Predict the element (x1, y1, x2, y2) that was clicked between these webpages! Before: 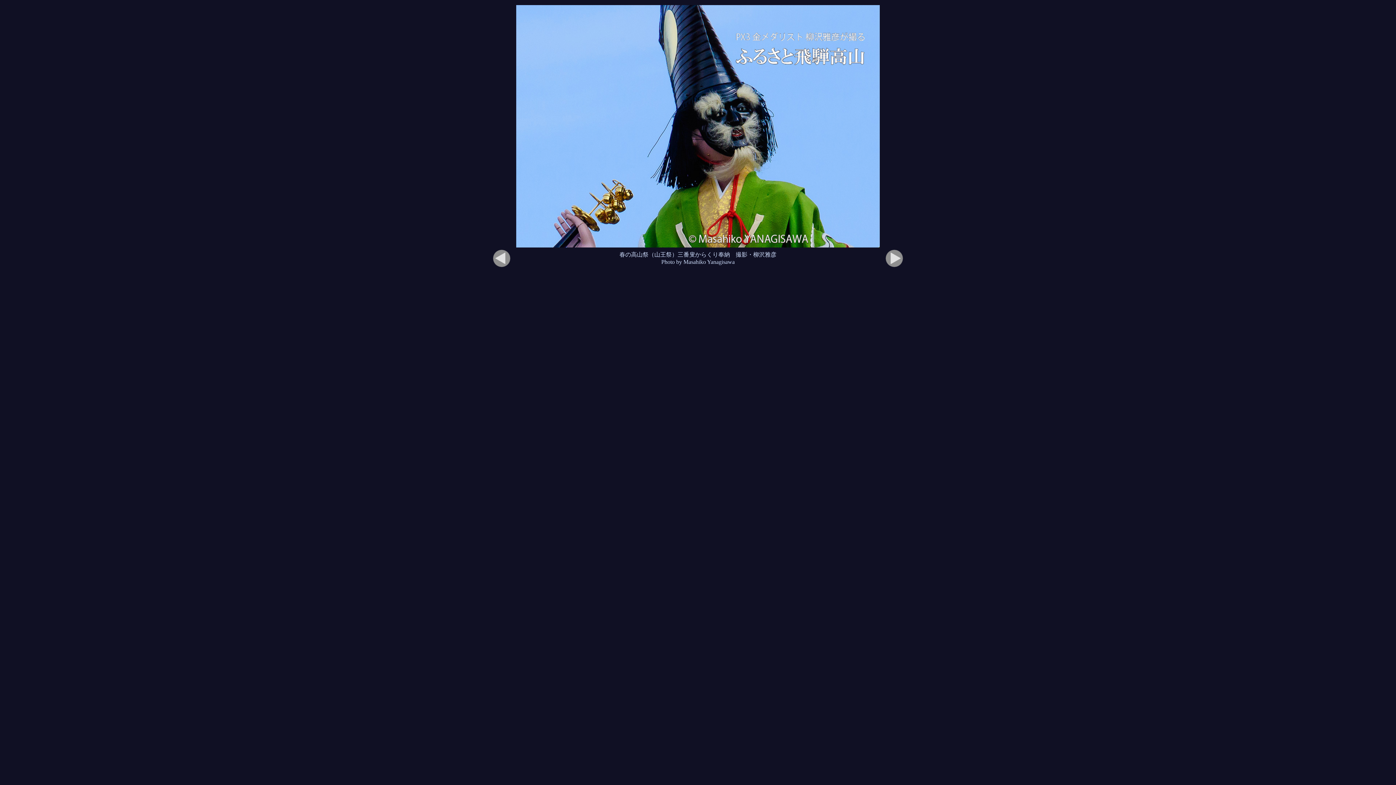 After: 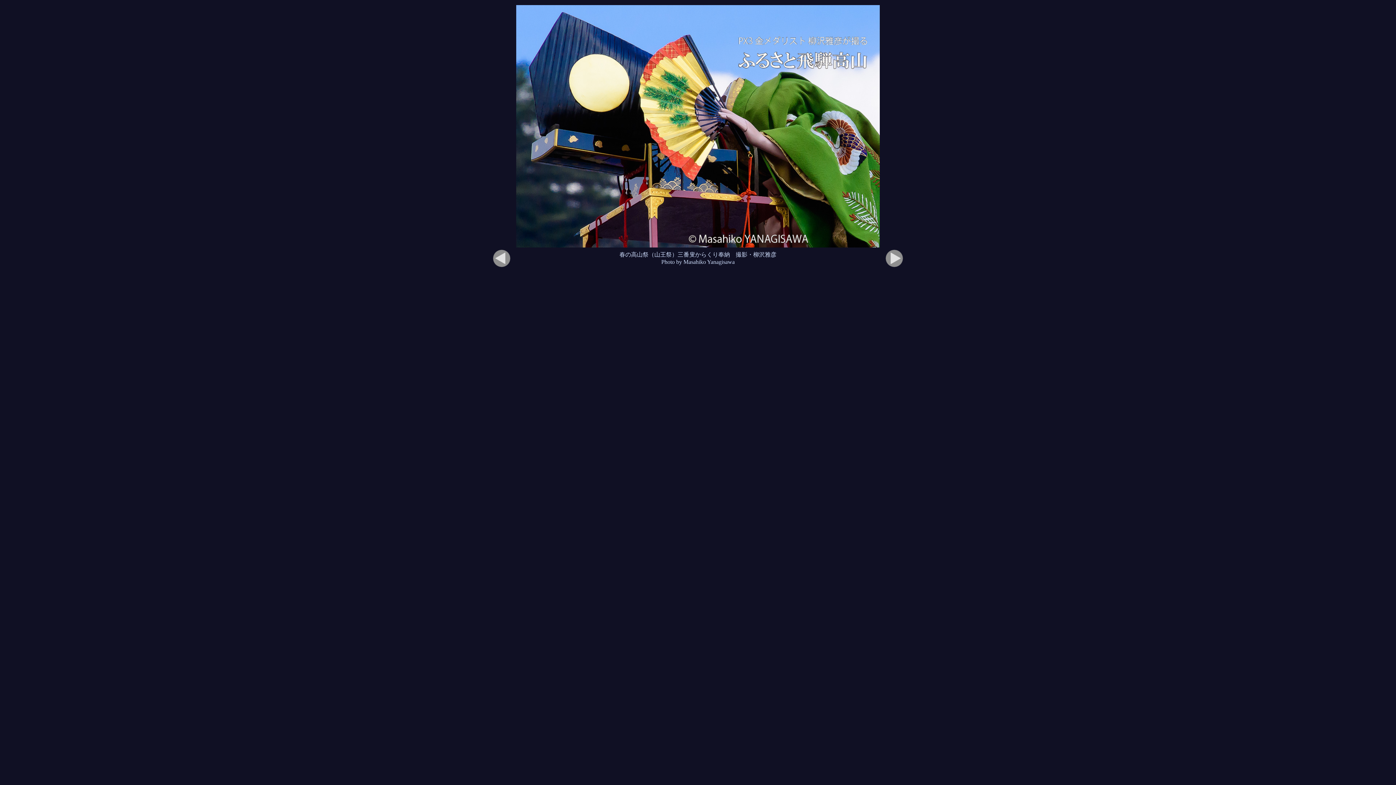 Action: bbox: (493, 262, 510, 268)